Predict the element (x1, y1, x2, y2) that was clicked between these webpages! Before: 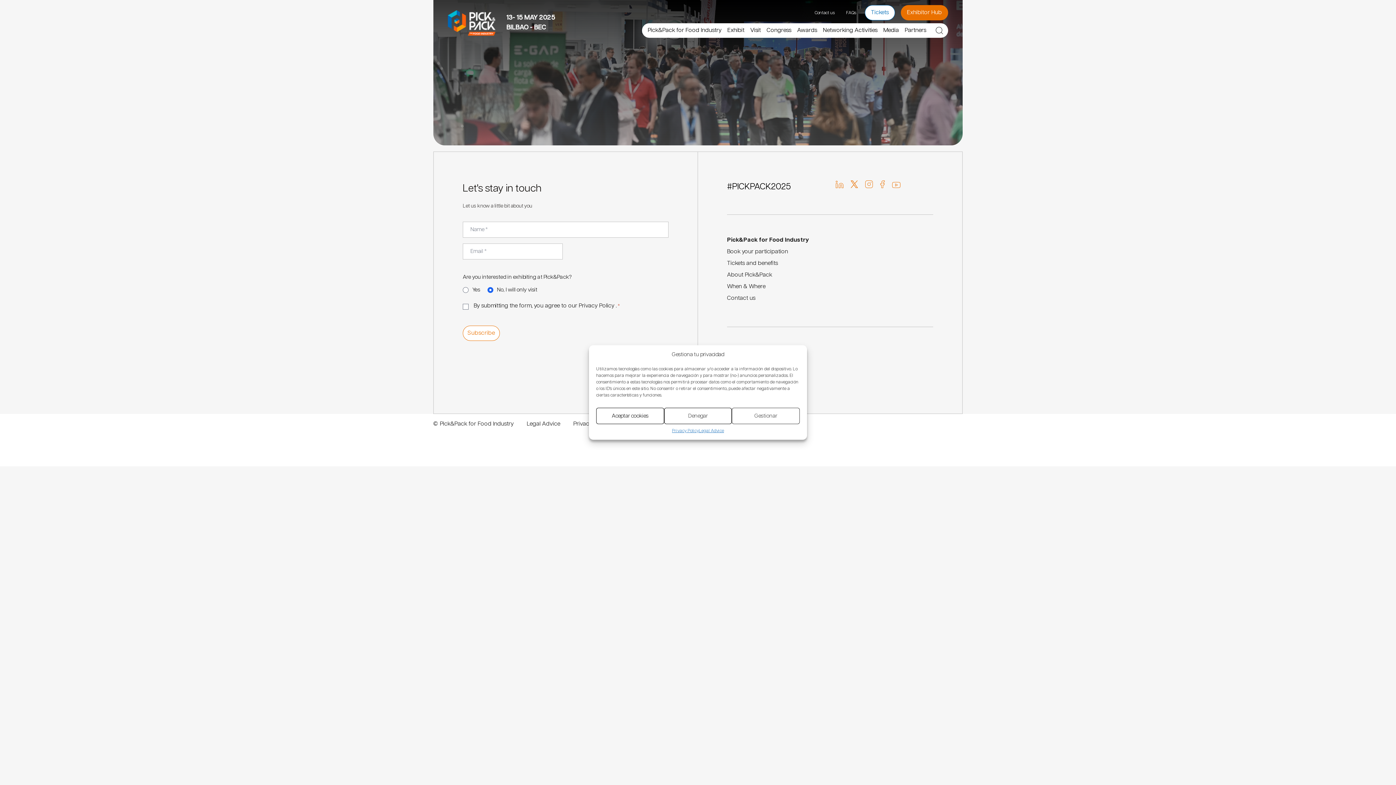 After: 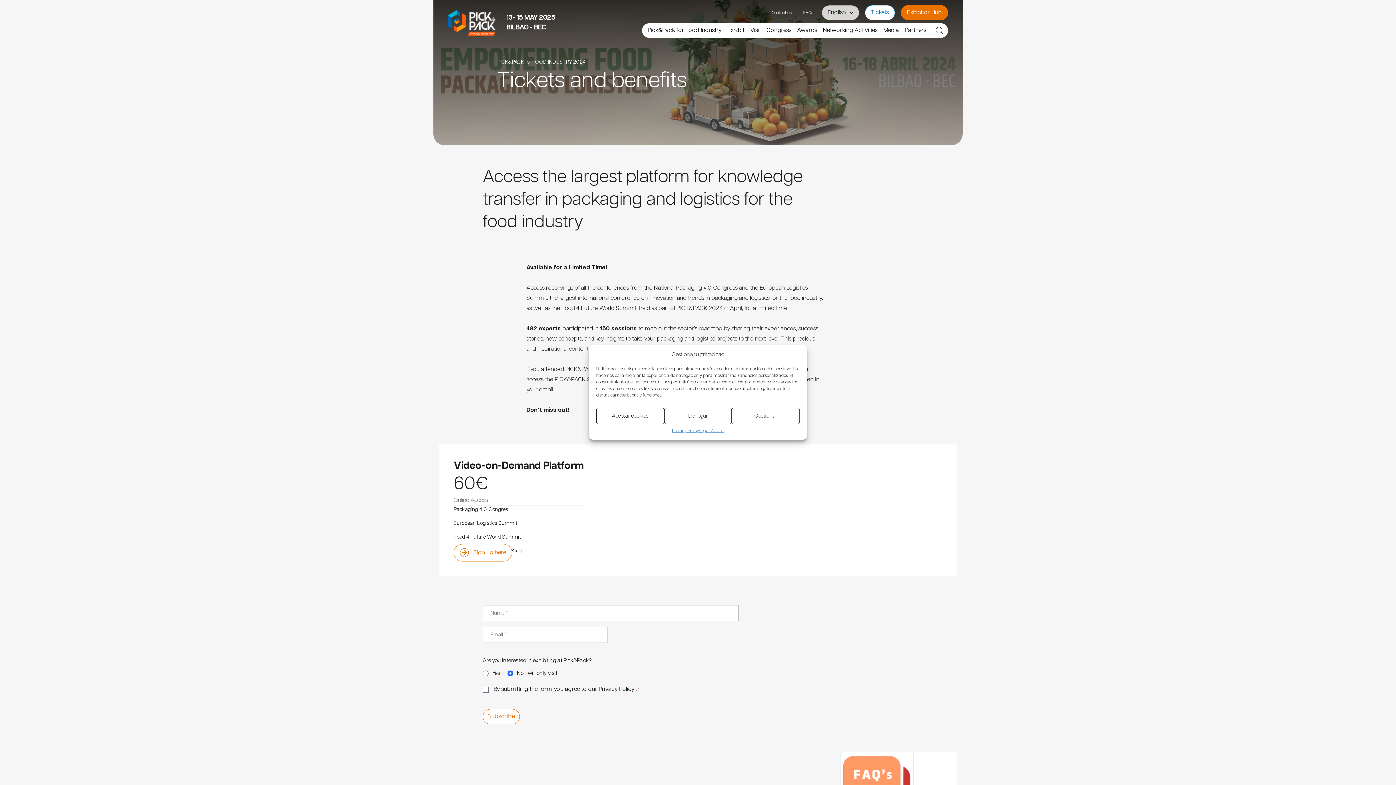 Action: label: Tickets and benefits bbox: (727, 260, 778, 266)